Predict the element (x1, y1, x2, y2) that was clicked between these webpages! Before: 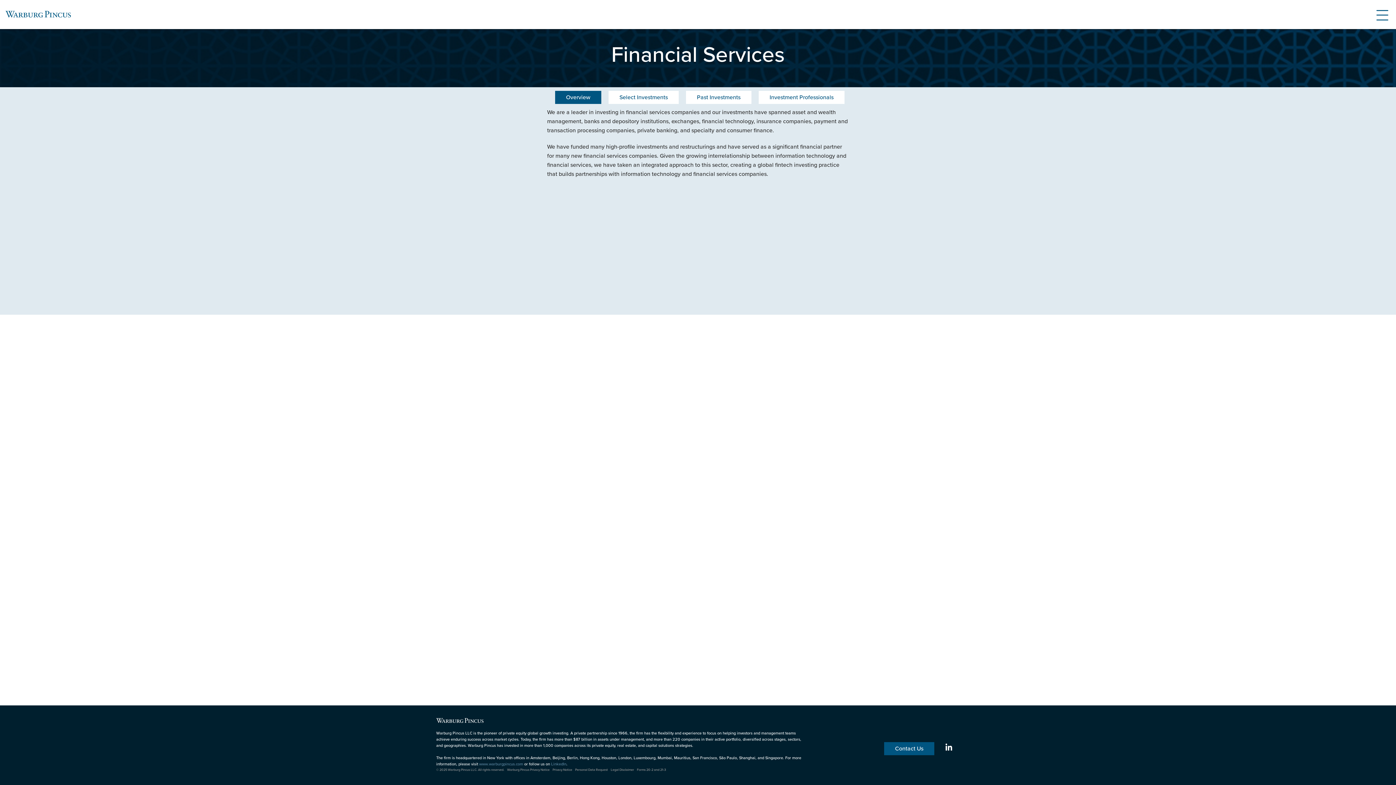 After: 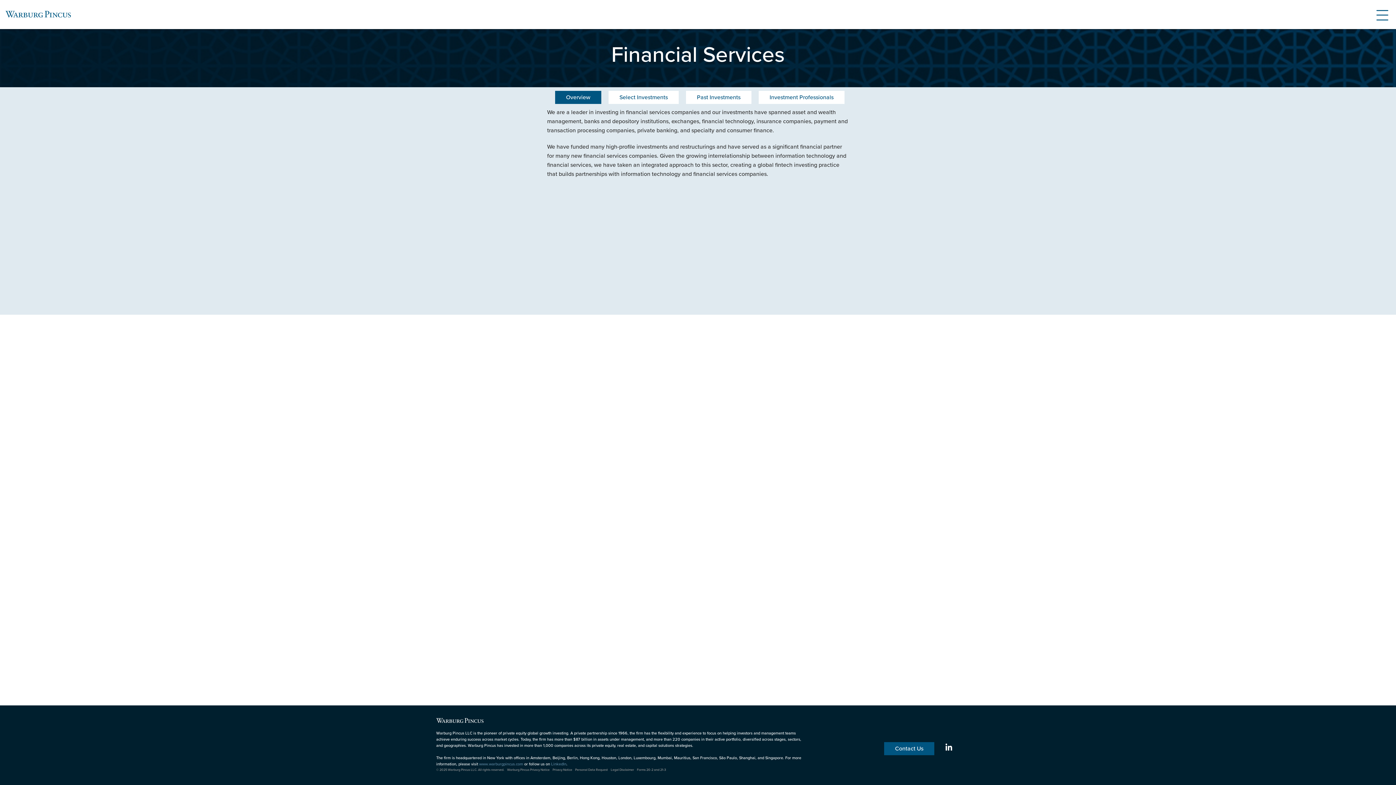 Action: label:  (opens in a new tab) bbox: (552, 767, 572, 772)